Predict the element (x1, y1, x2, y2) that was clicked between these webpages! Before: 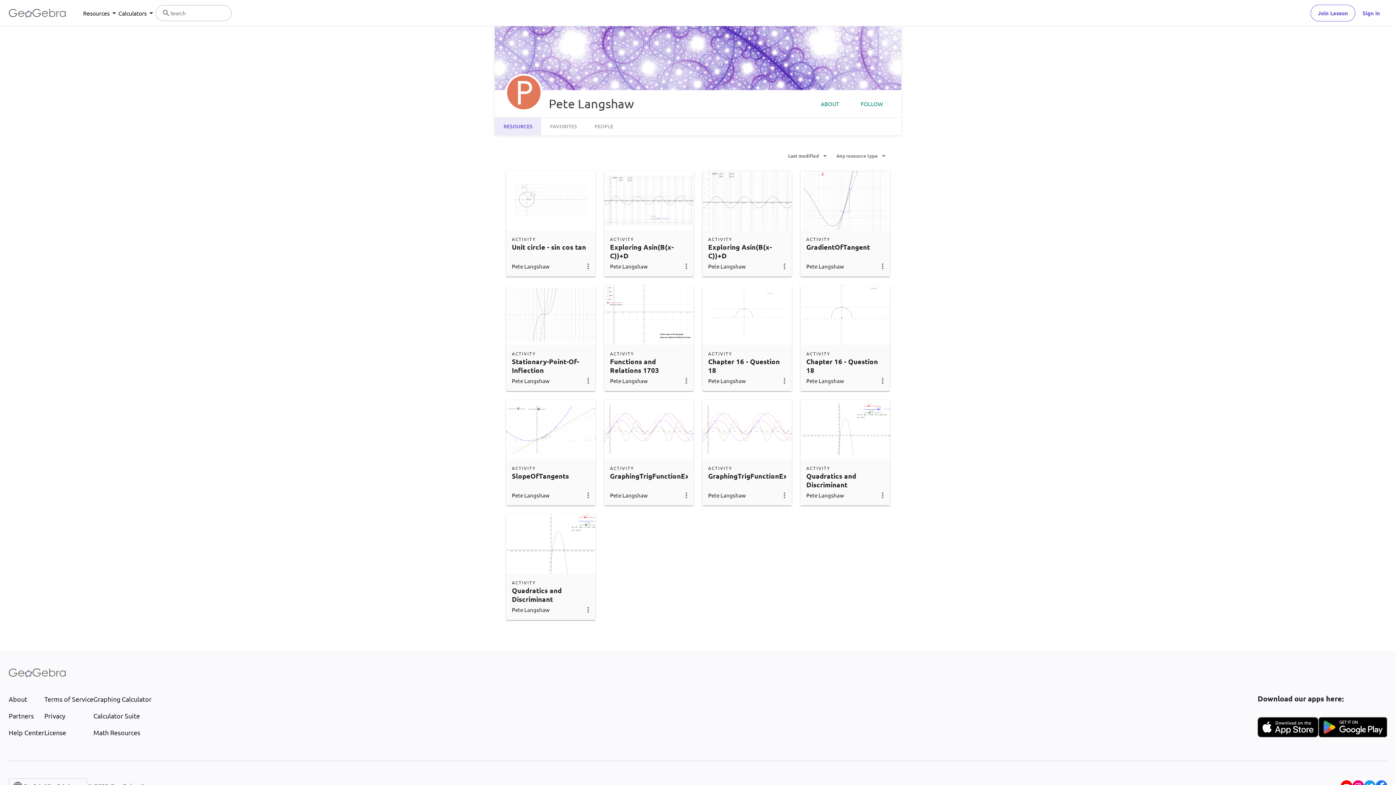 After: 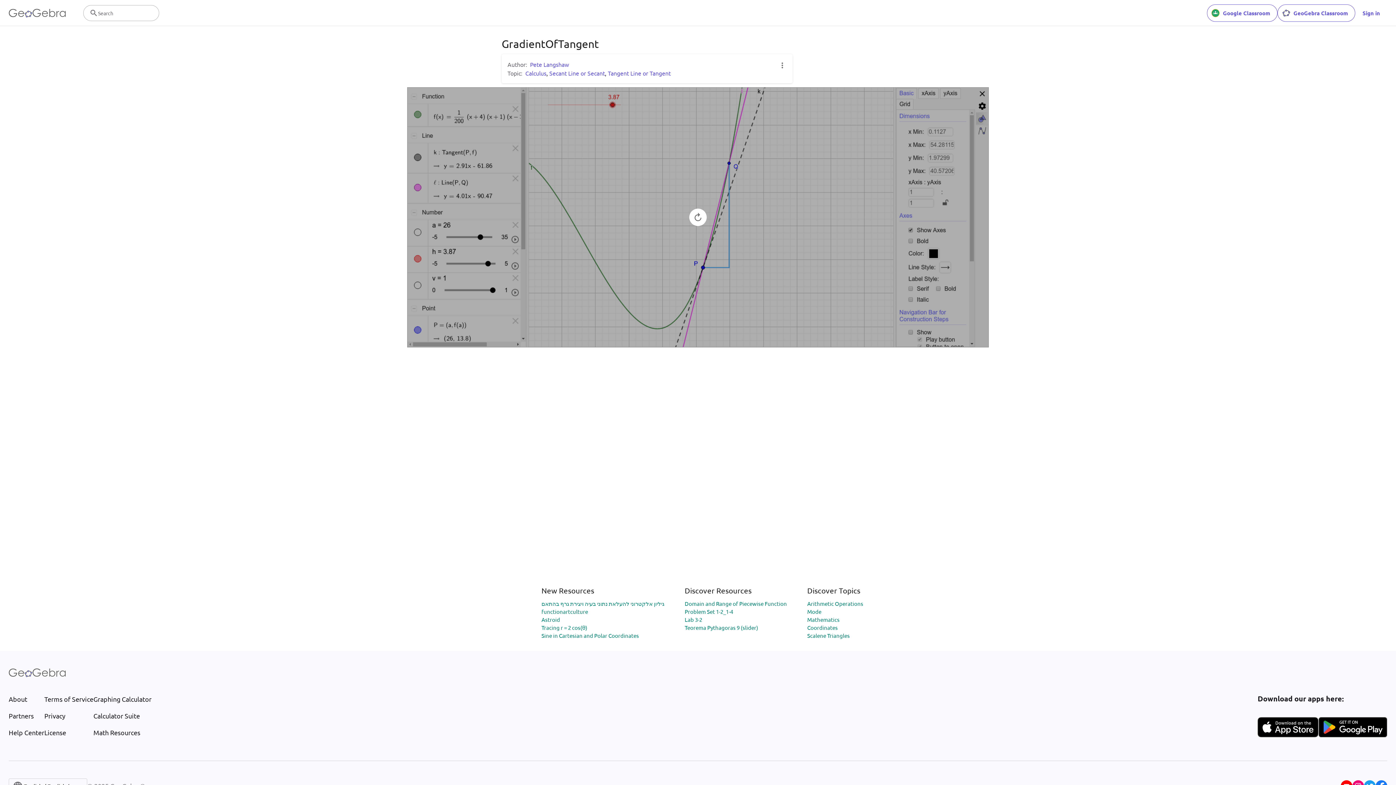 Action: bbox: (806, 242, 870, 251) label: GradientOfTangent